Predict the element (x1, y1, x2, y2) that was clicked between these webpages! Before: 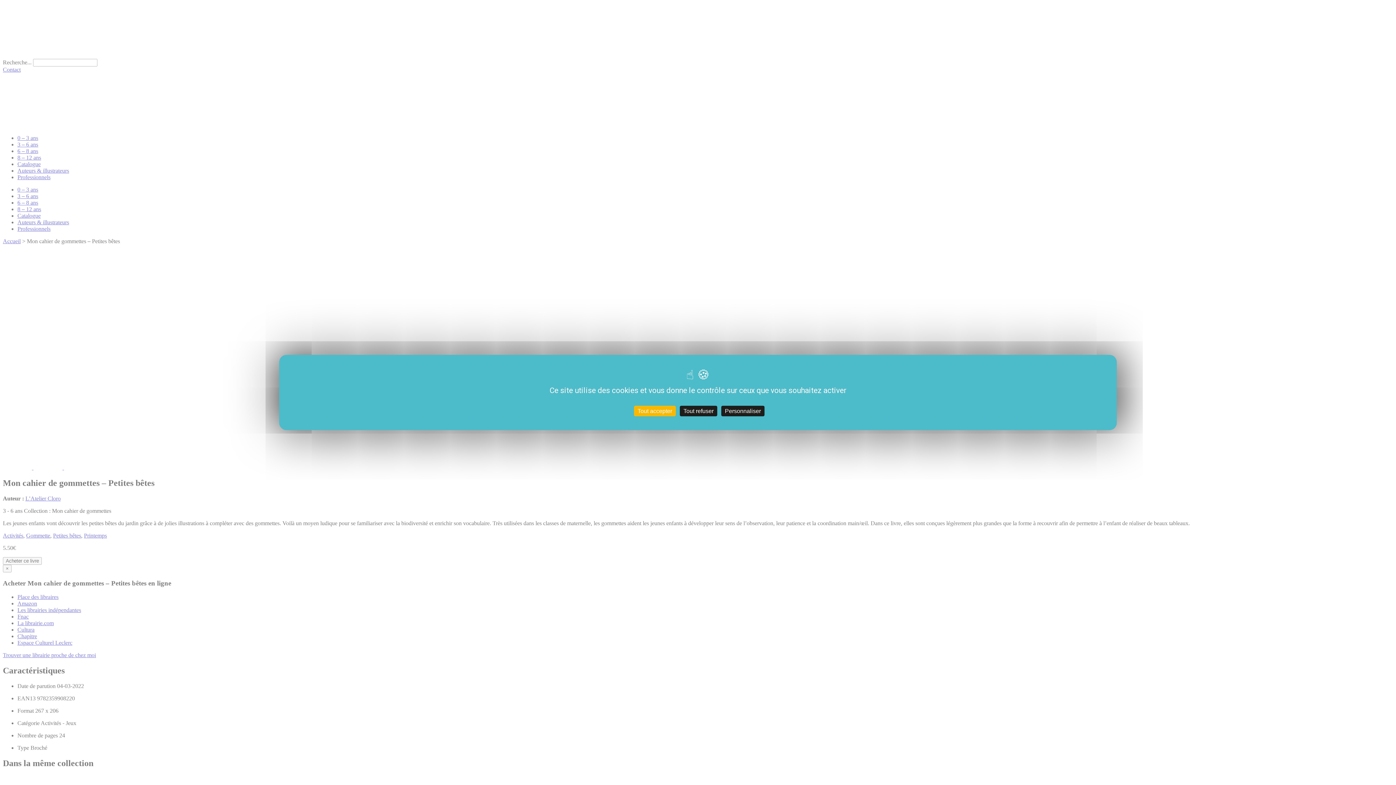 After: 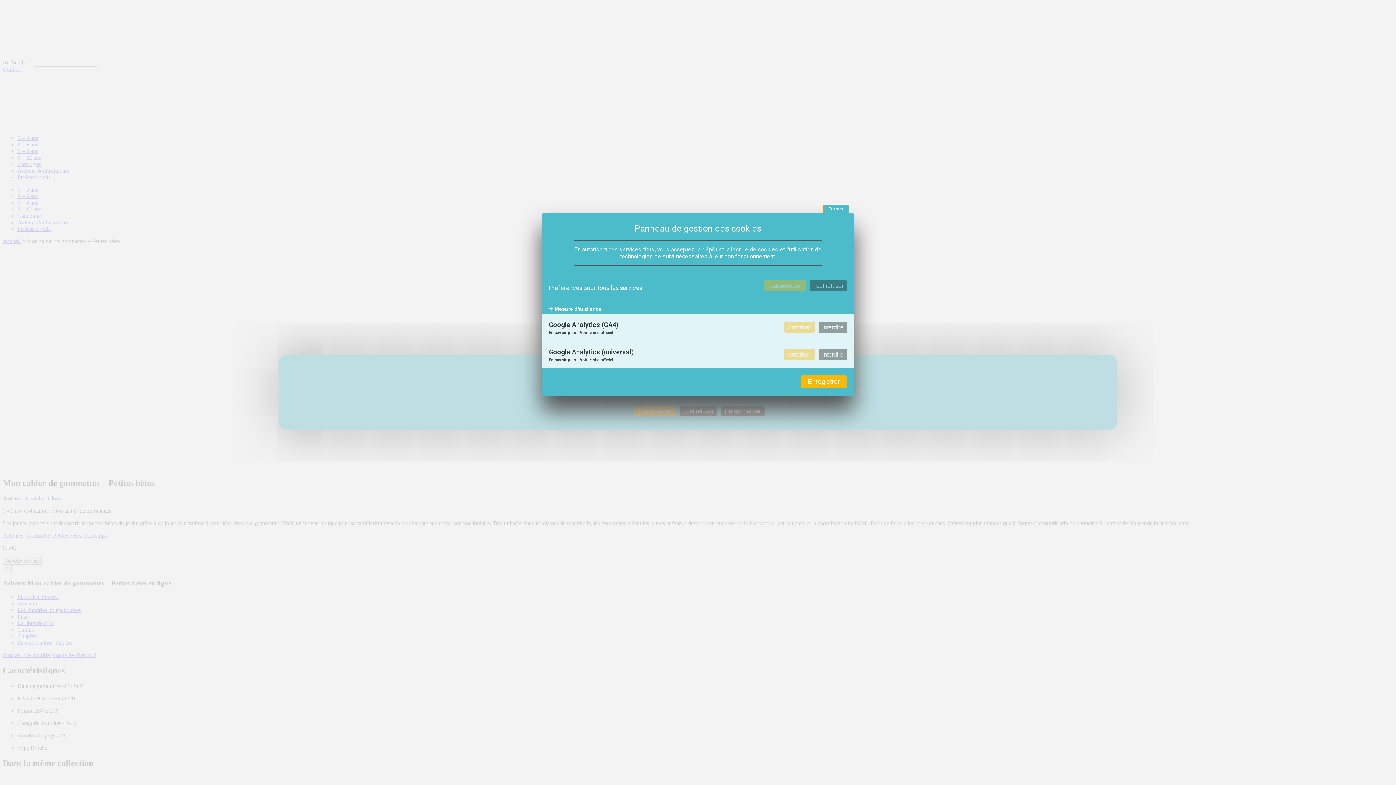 Action: bbox: (721, 406, 764, 416) label: Personnaliser (fenêtre modale)